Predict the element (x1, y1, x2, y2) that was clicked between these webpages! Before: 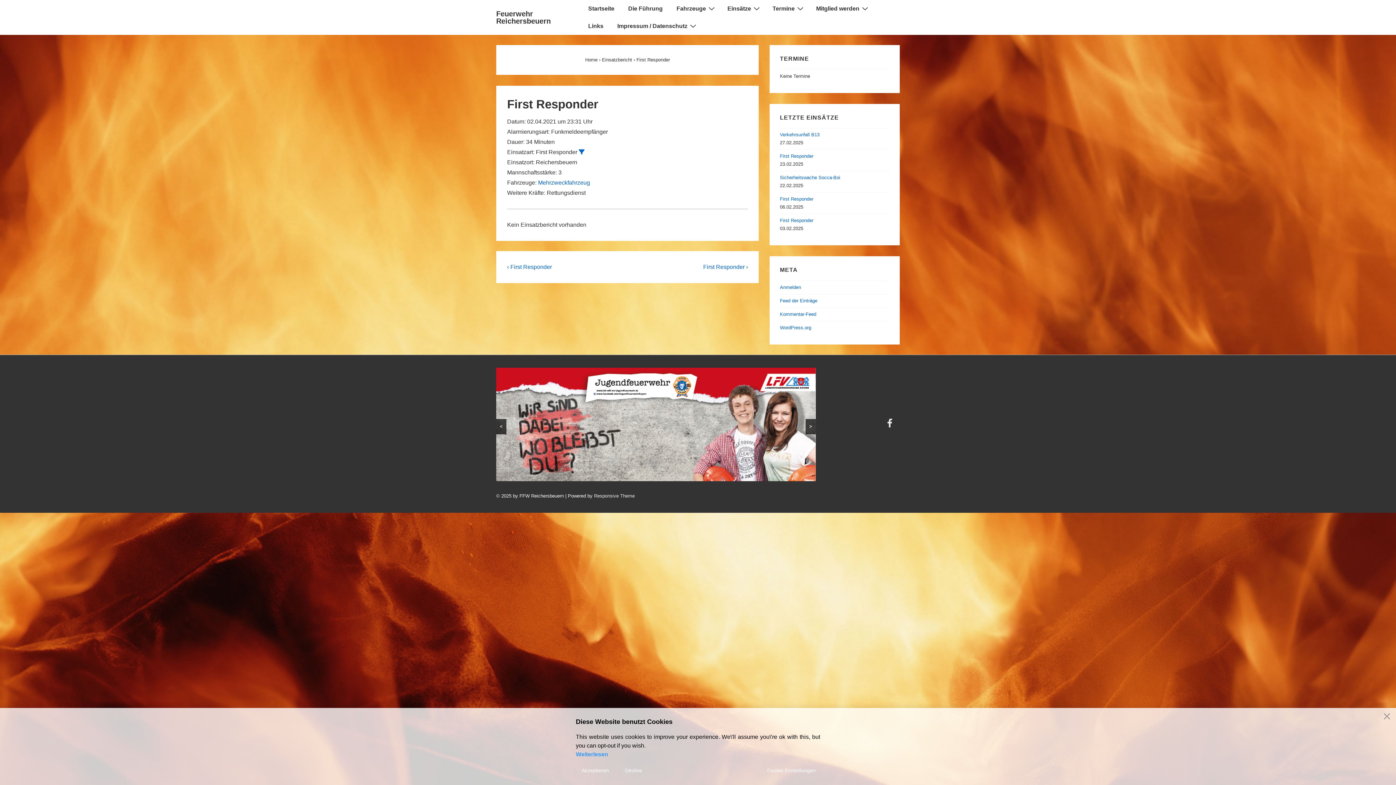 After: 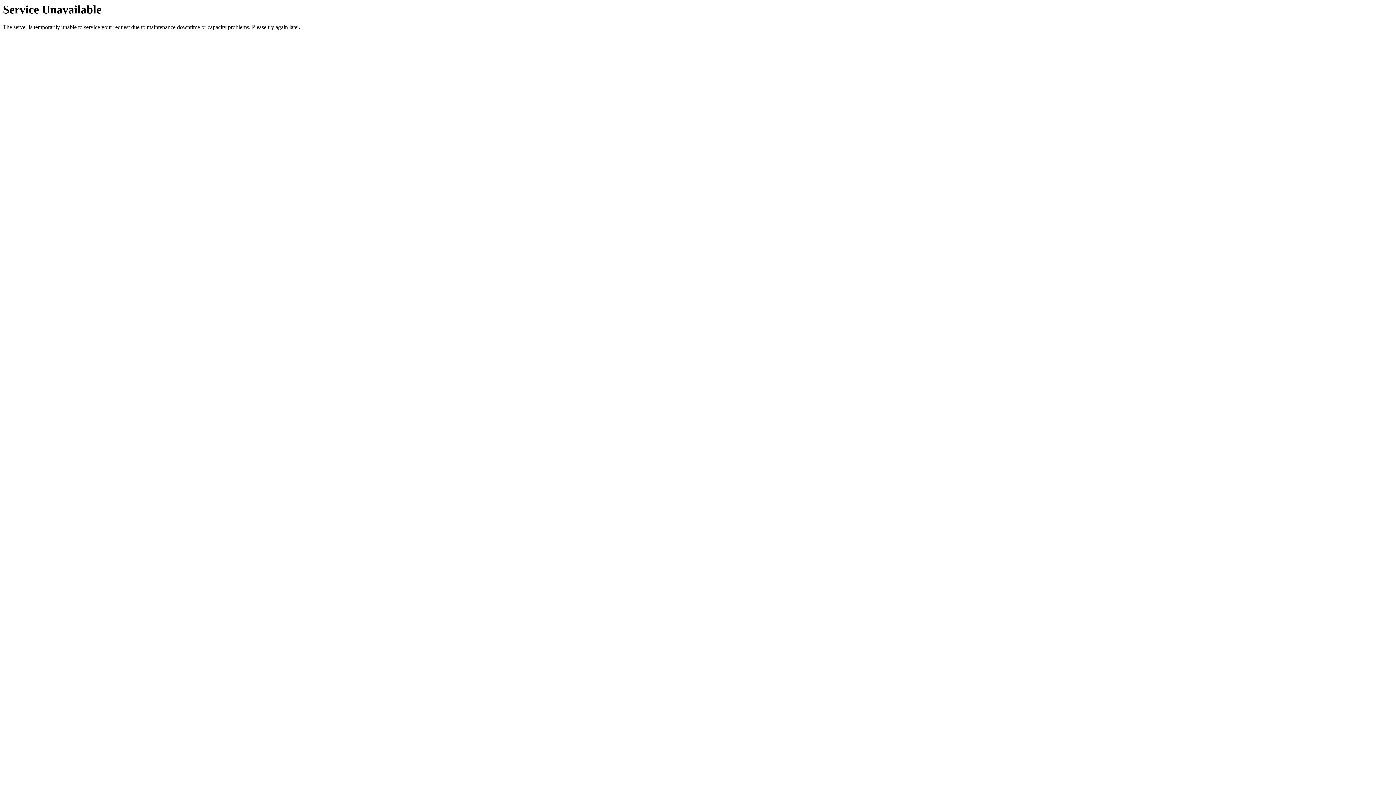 Action: label: Links bbox: (581, 17, 610, 34)